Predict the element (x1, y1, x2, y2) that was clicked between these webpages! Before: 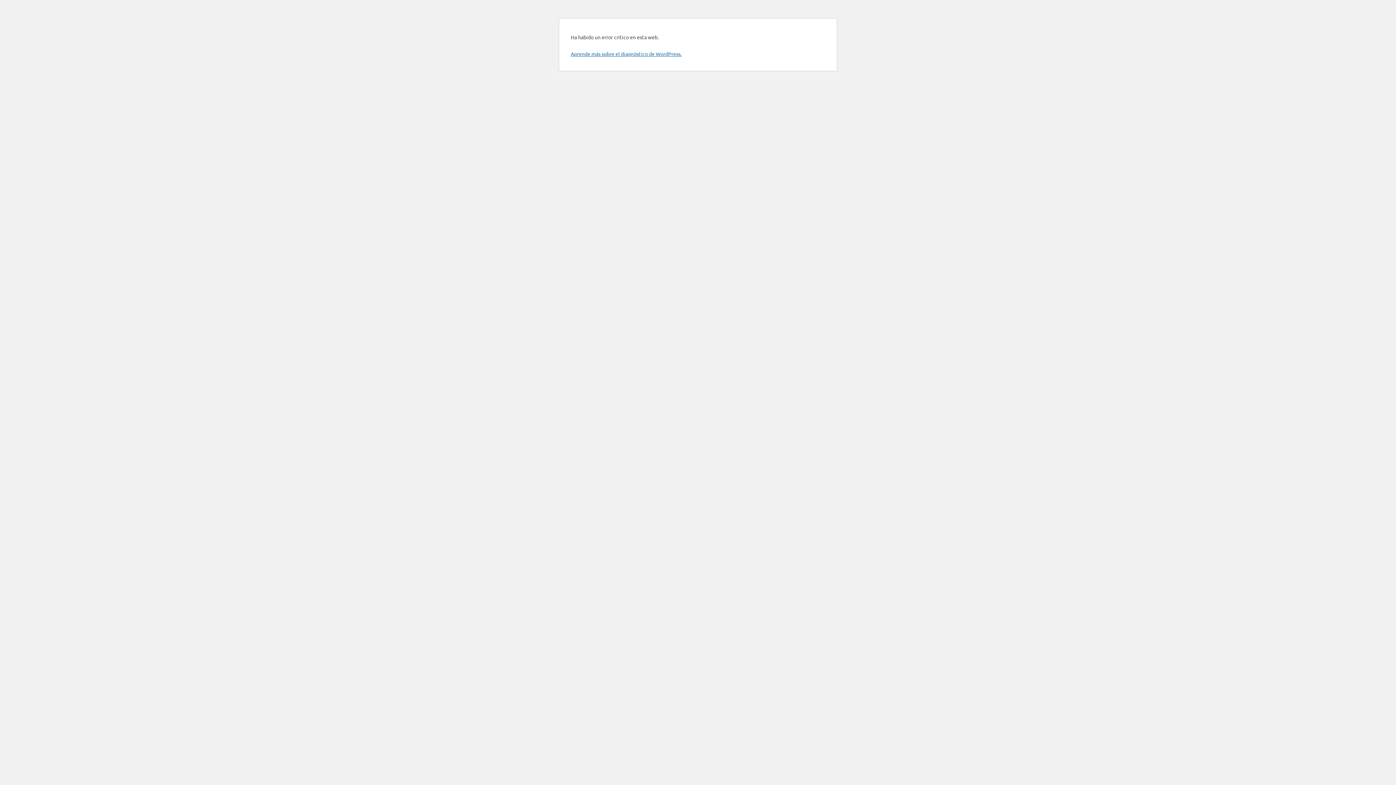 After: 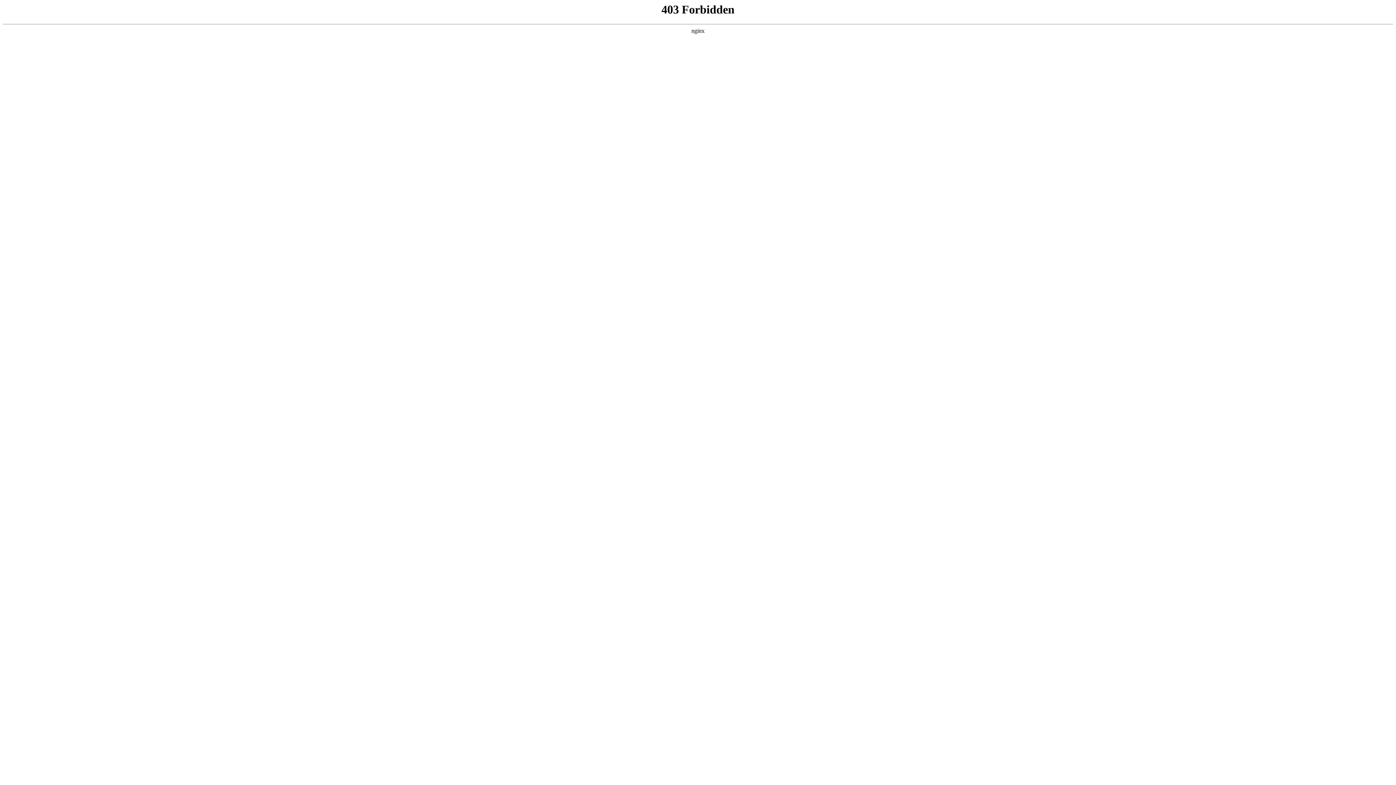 Action: label: Aprende más sobre el diagnóstico de WordPress. bbox: (570, 50, 681, 57)